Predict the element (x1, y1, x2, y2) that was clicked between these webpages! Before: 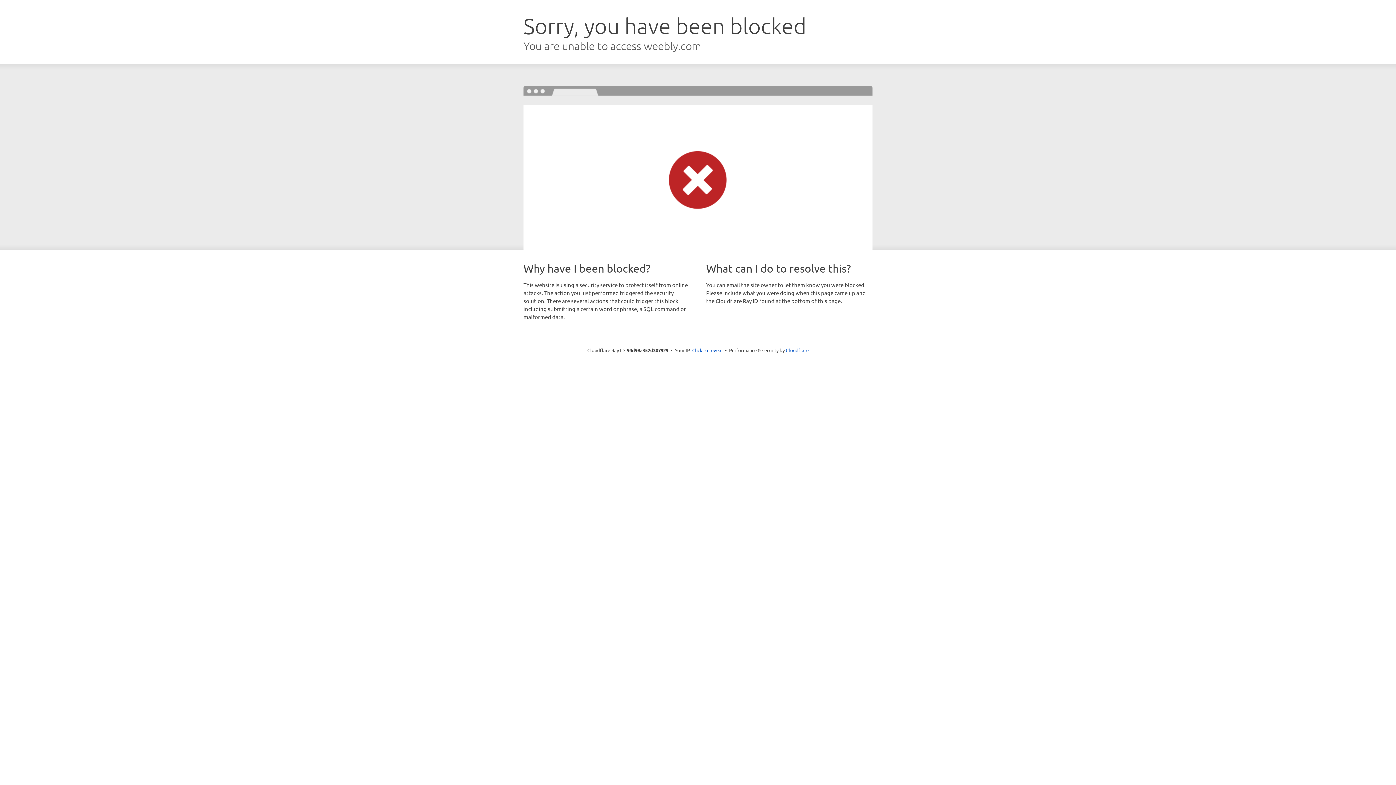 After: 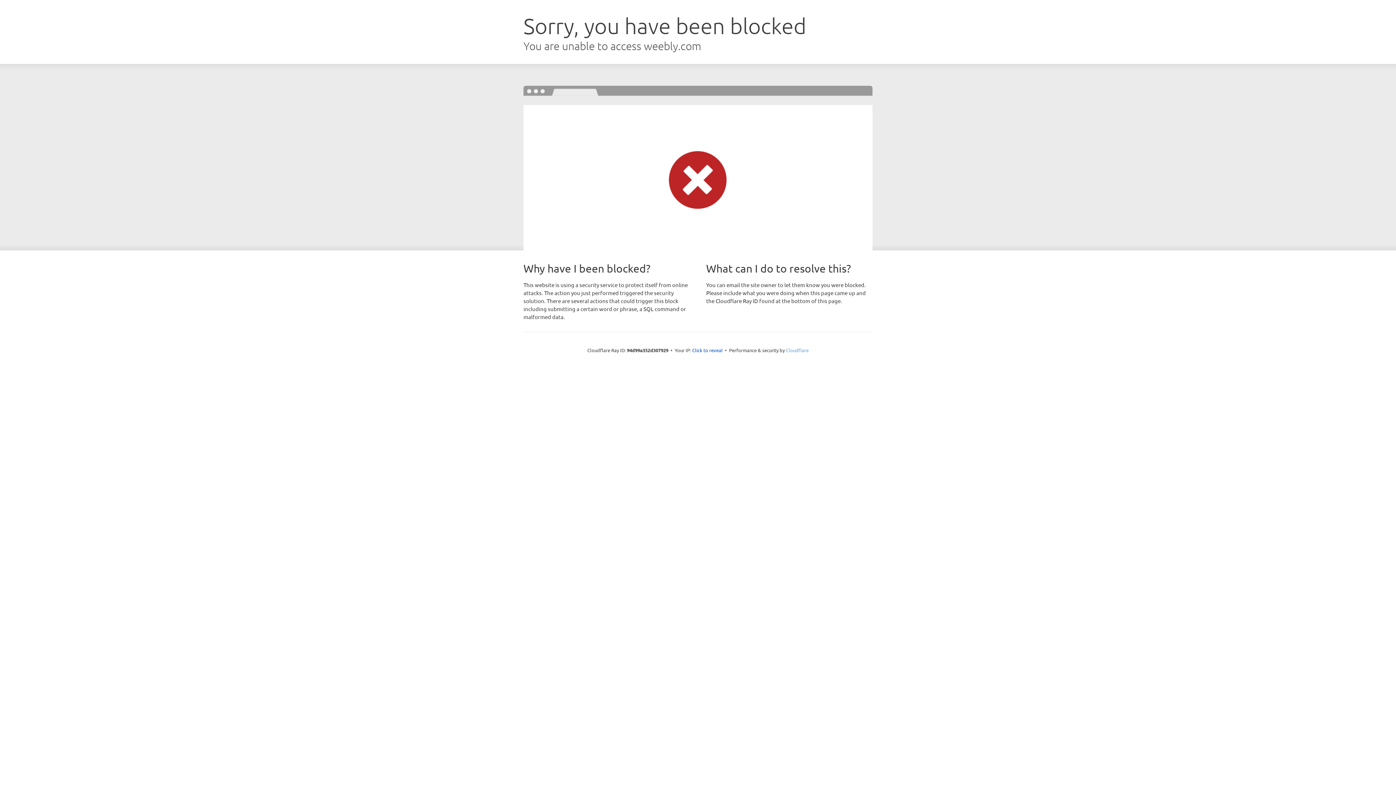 Action: bbox: (786, 347, 808, 353) label: Cloudflare